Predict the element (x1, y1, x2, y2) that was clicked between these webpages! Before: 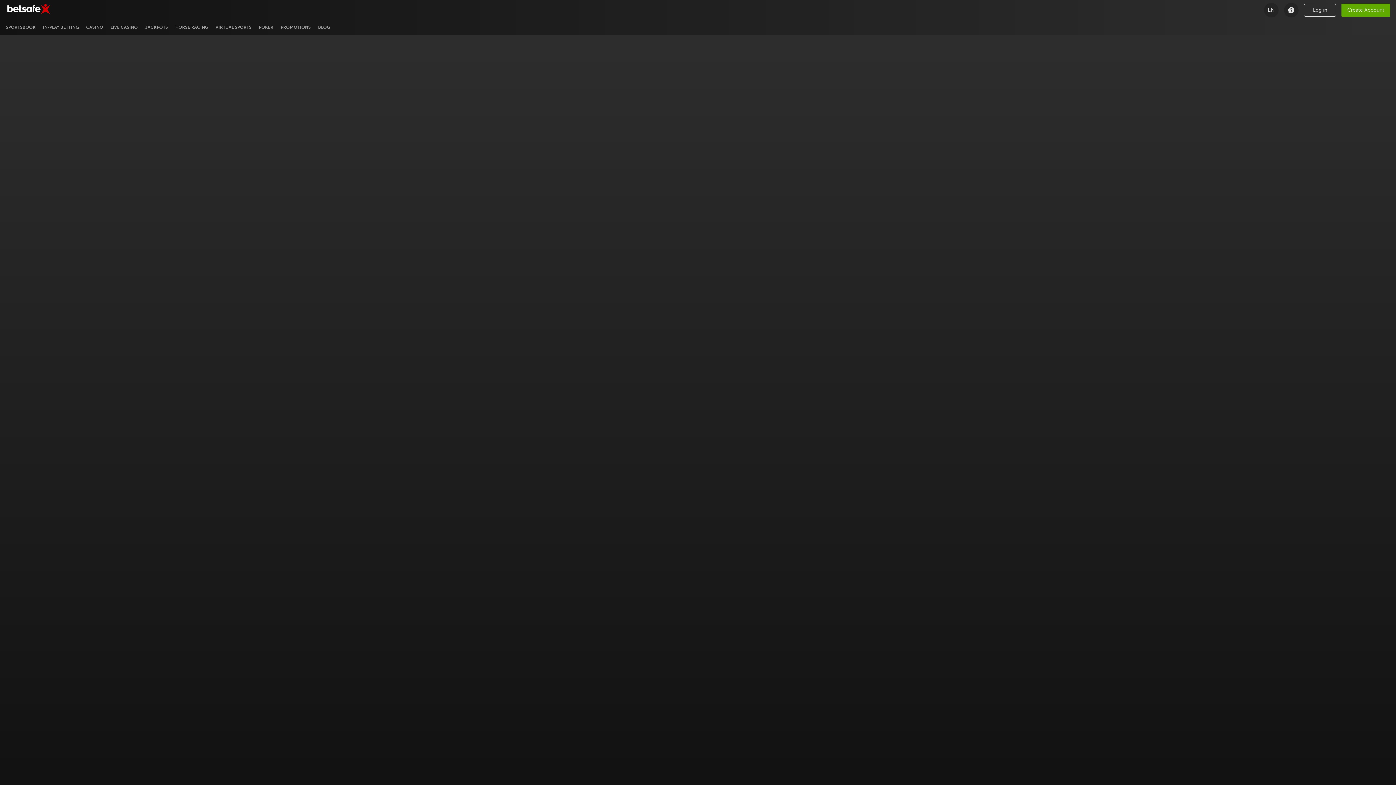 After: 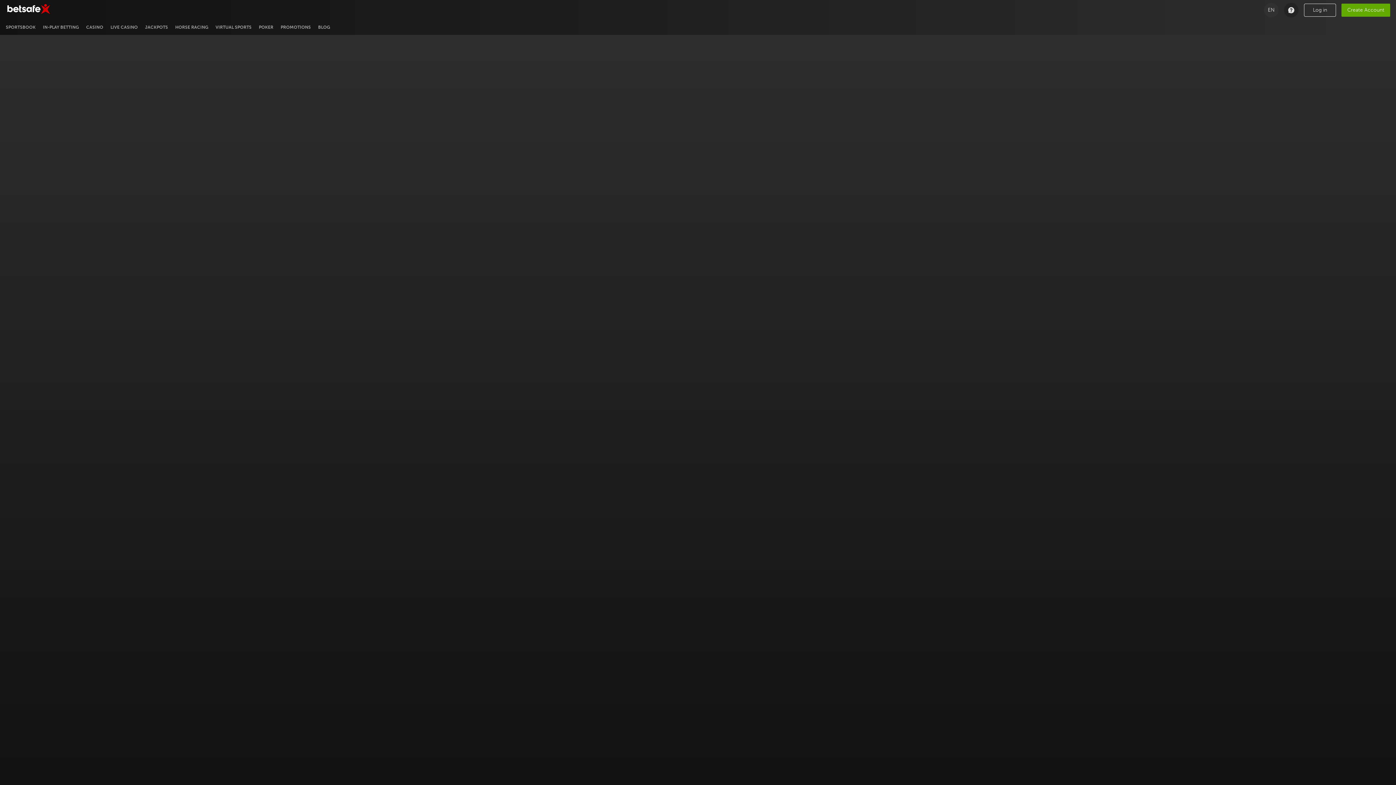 Action: label: EN bbox: (1264, 2, 1278, 17)